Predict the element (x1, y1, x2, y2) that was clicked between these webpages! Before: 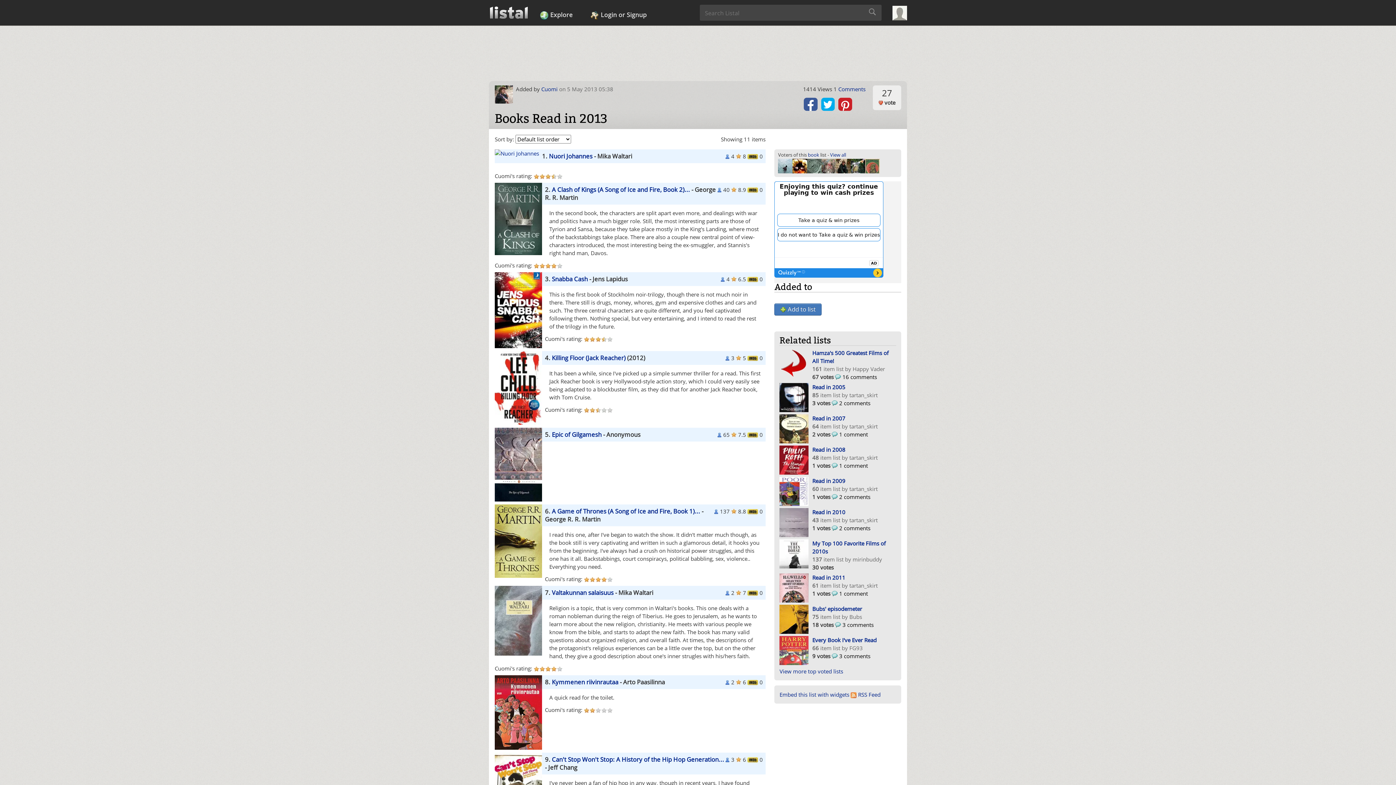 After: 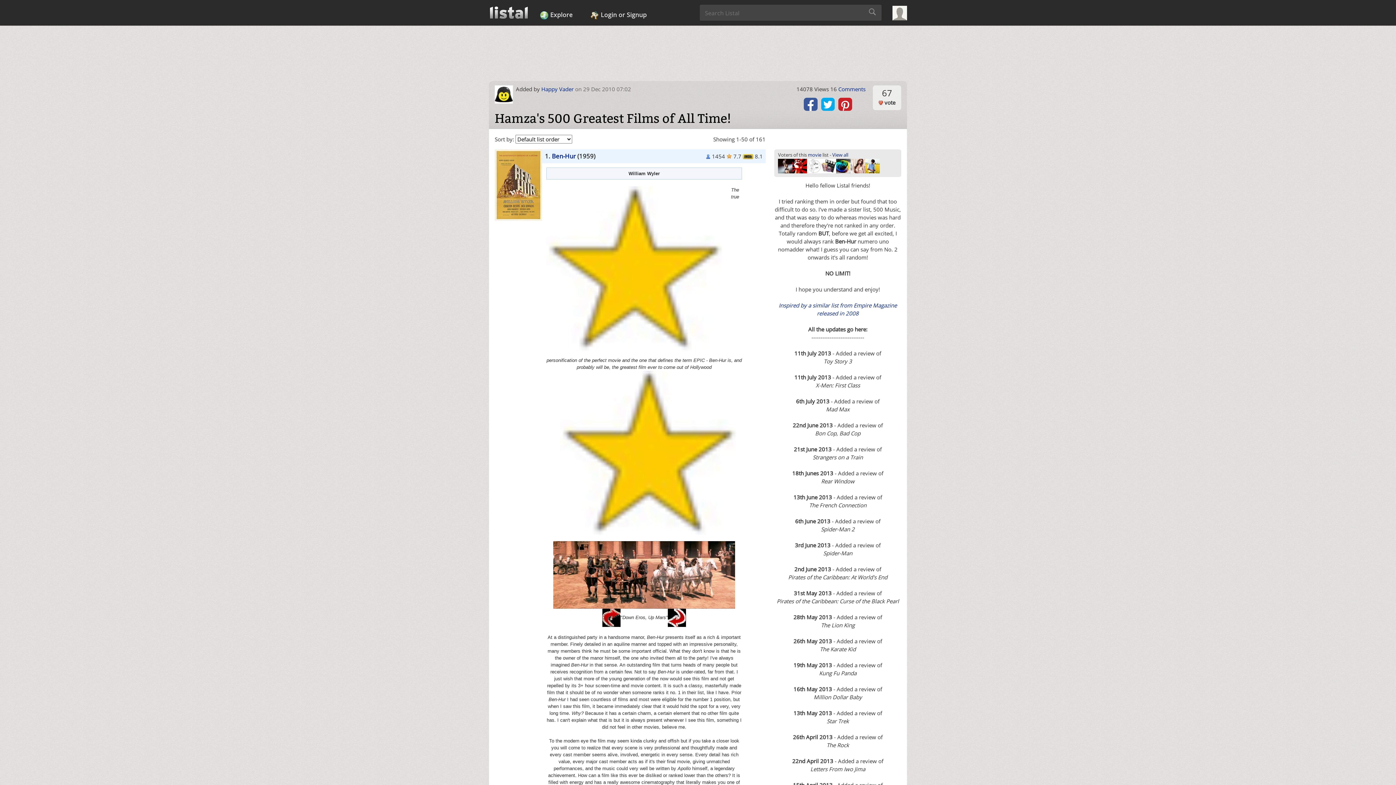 Action: label: 16 comments bbox: (842, 373, 877, 380)